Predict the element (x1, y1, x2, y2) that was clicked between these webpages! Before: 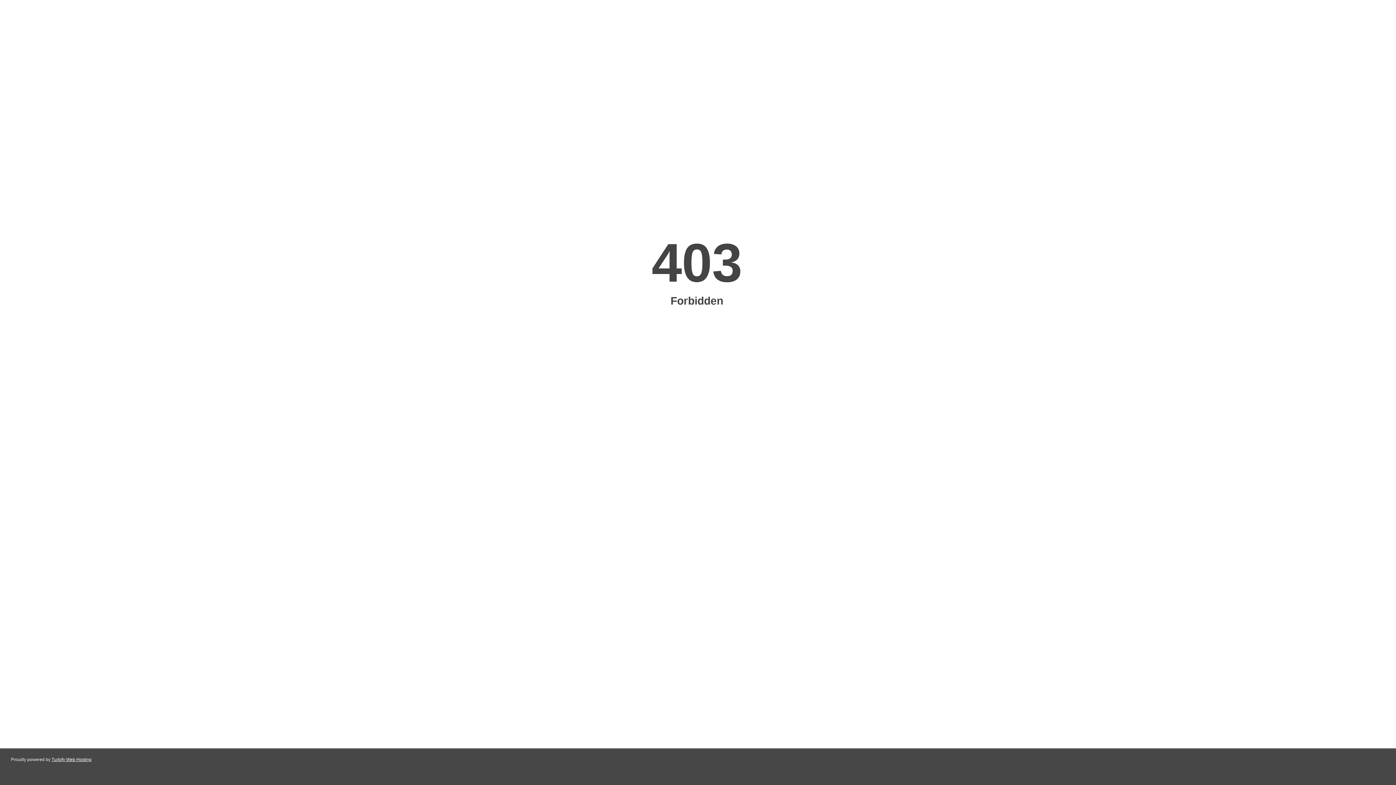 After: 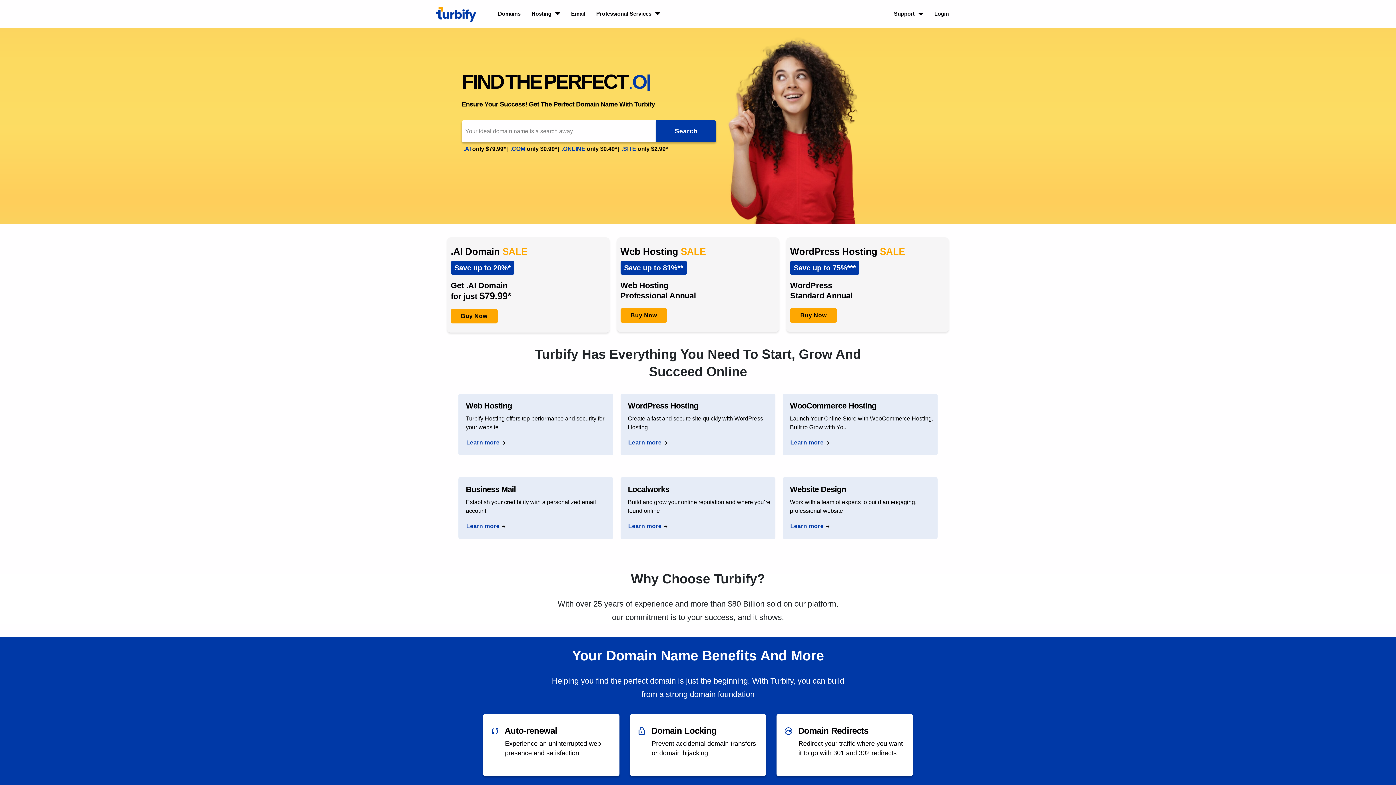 Action: label: Turbify Web Hosting bbox: (51, 757, 91, 762)